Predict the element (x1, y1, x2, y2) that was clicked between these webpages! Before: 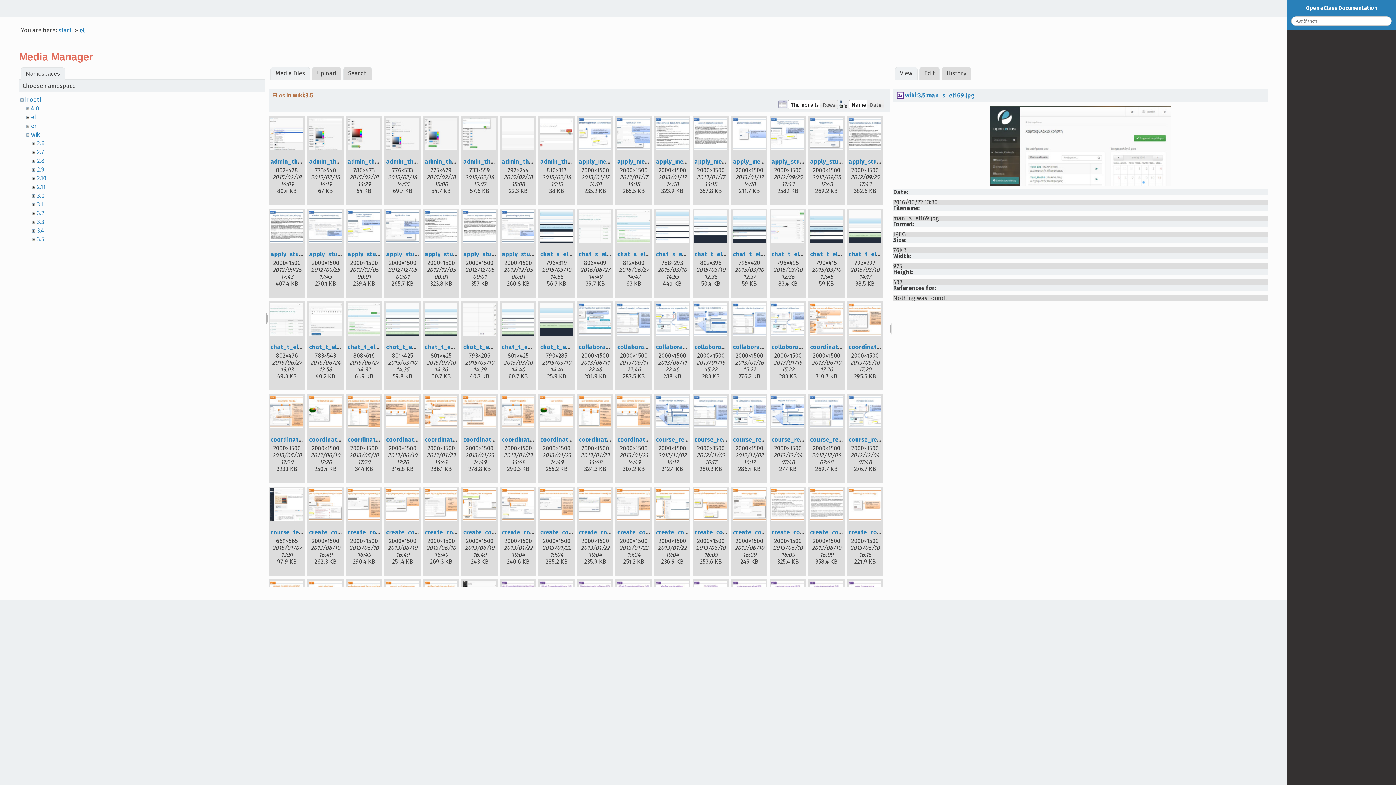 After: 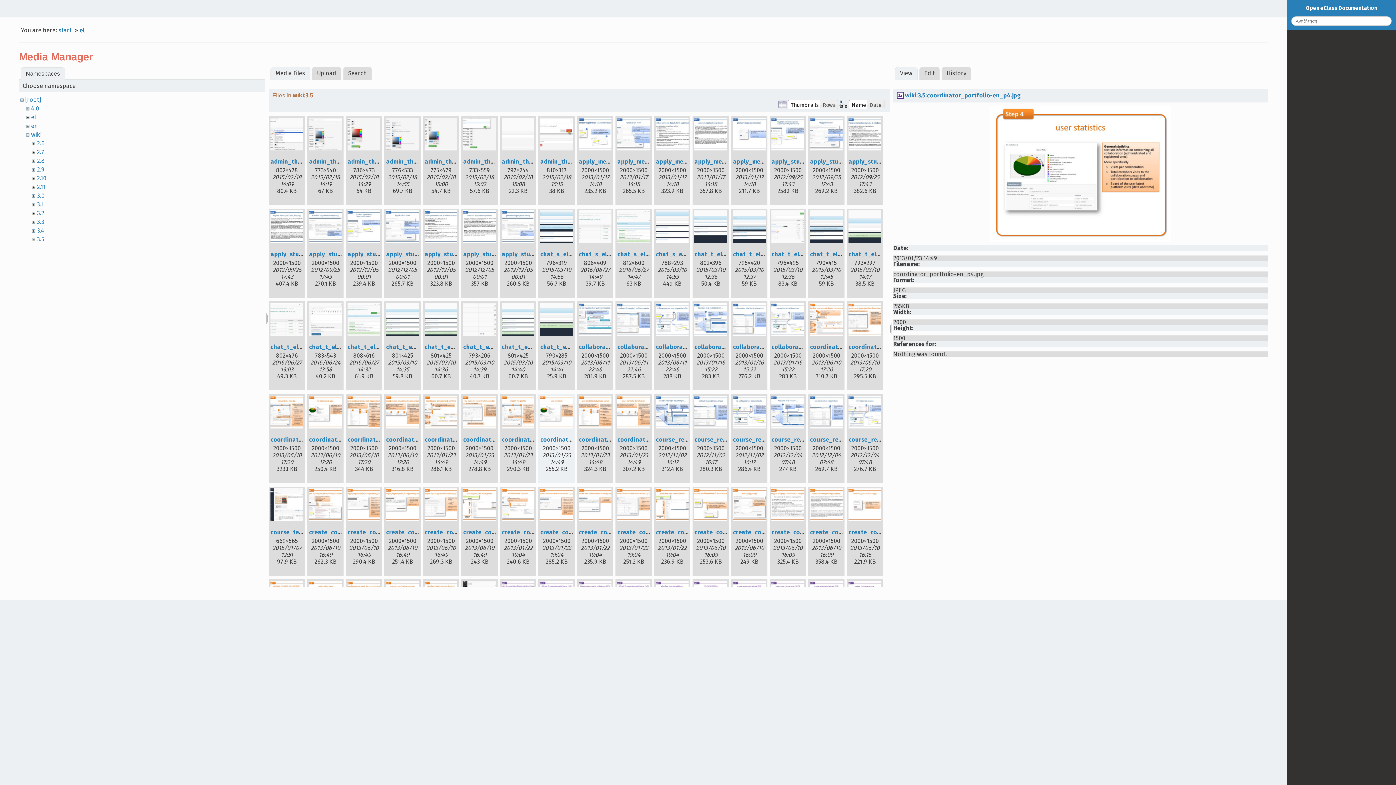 Action: bbox: (540, 396, 573, 430)